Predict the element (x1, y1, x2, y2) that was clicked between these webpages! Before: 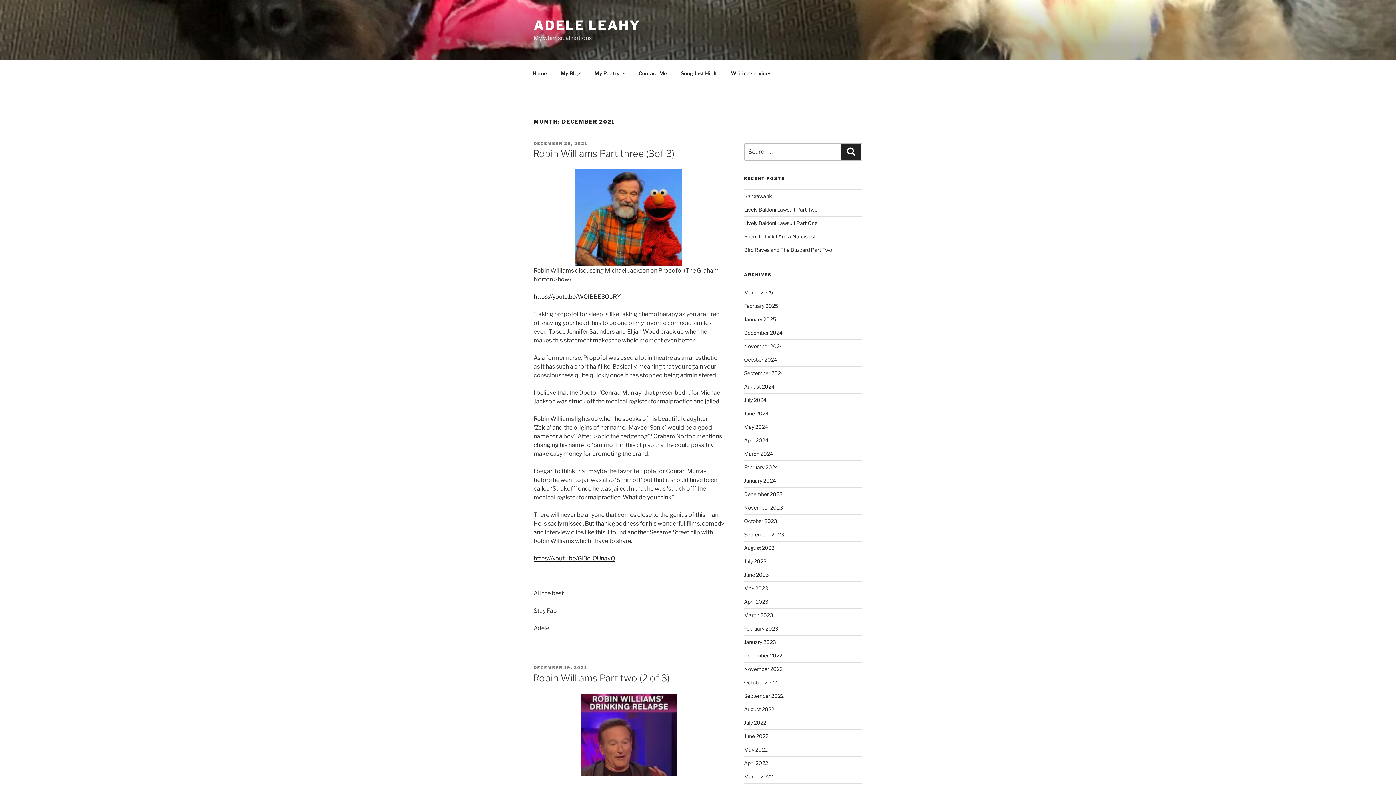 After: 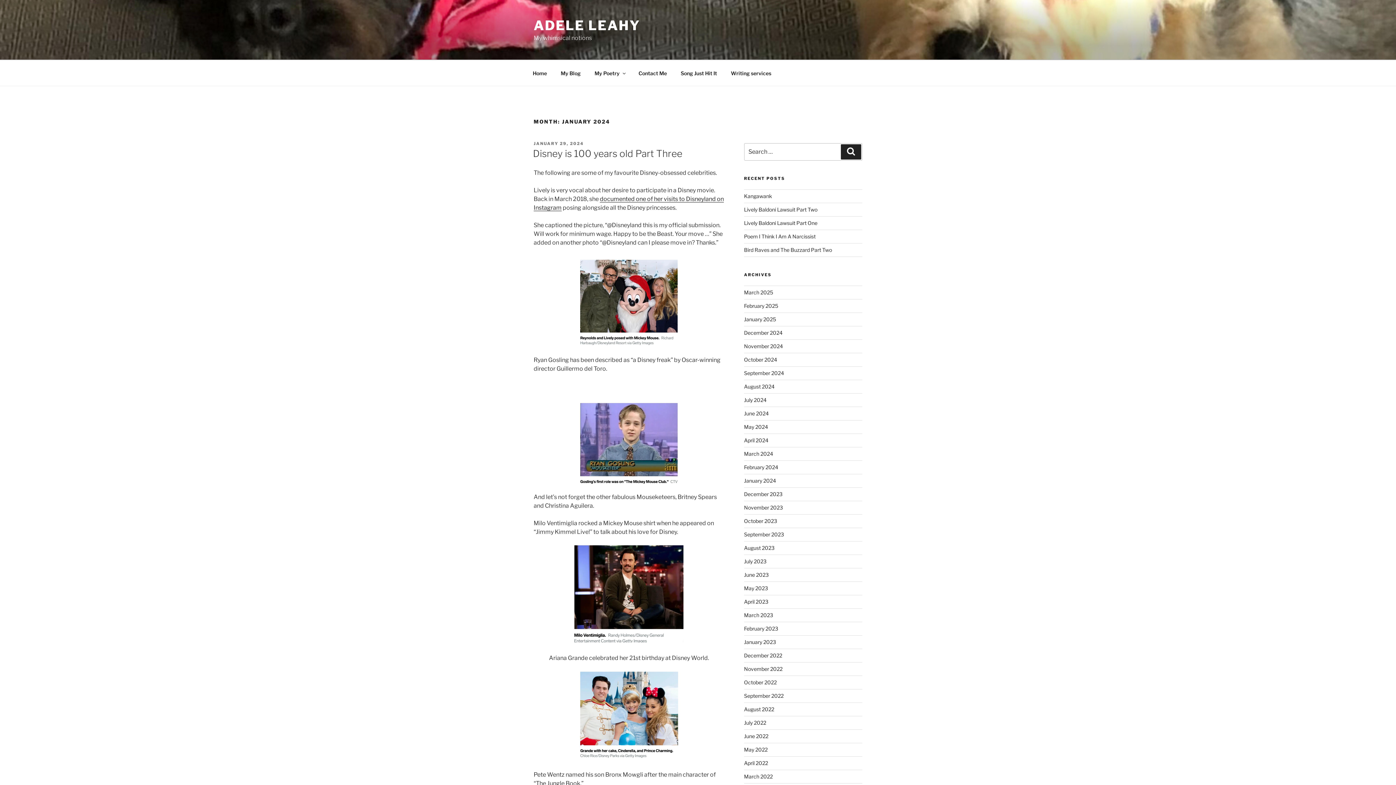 Action: label: January 2024 bbox: (744, 477, 776, 483)